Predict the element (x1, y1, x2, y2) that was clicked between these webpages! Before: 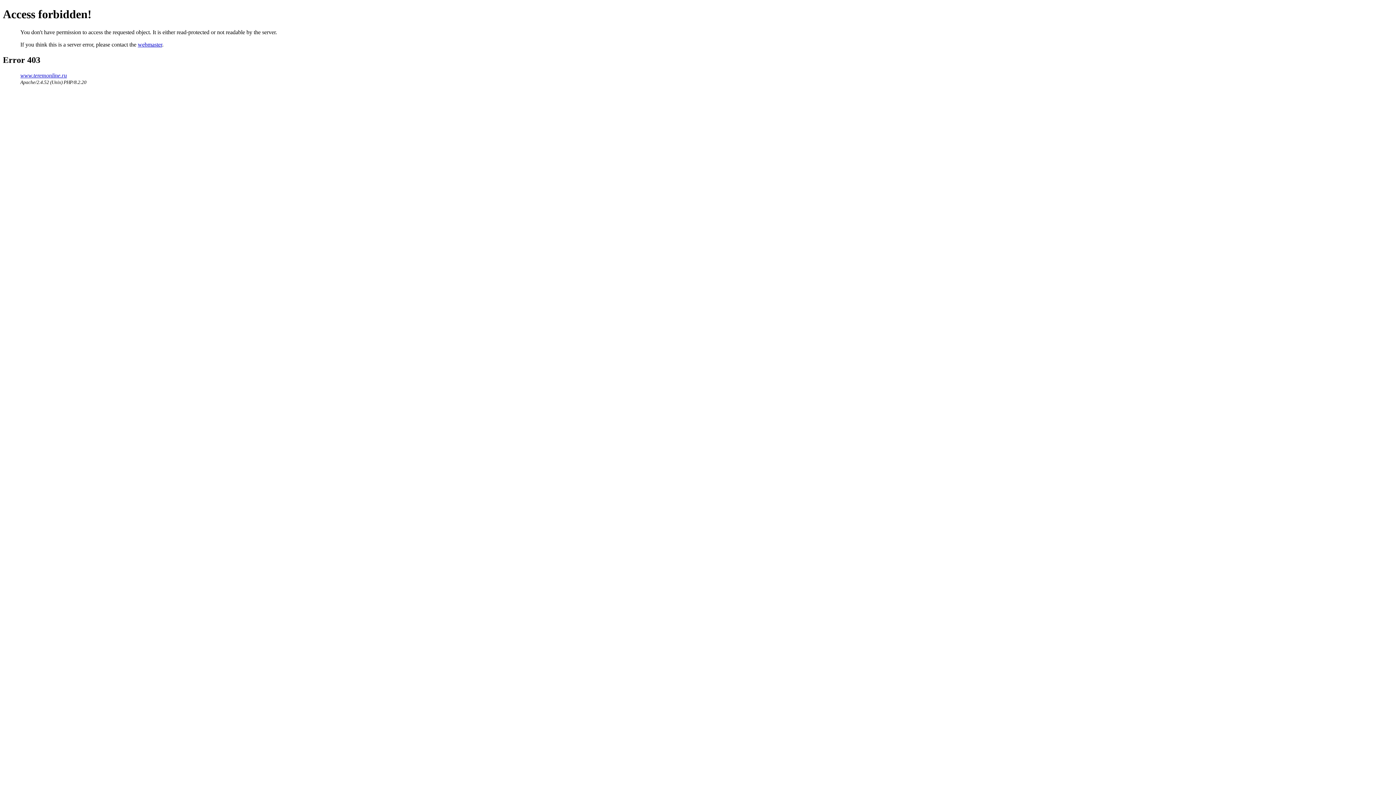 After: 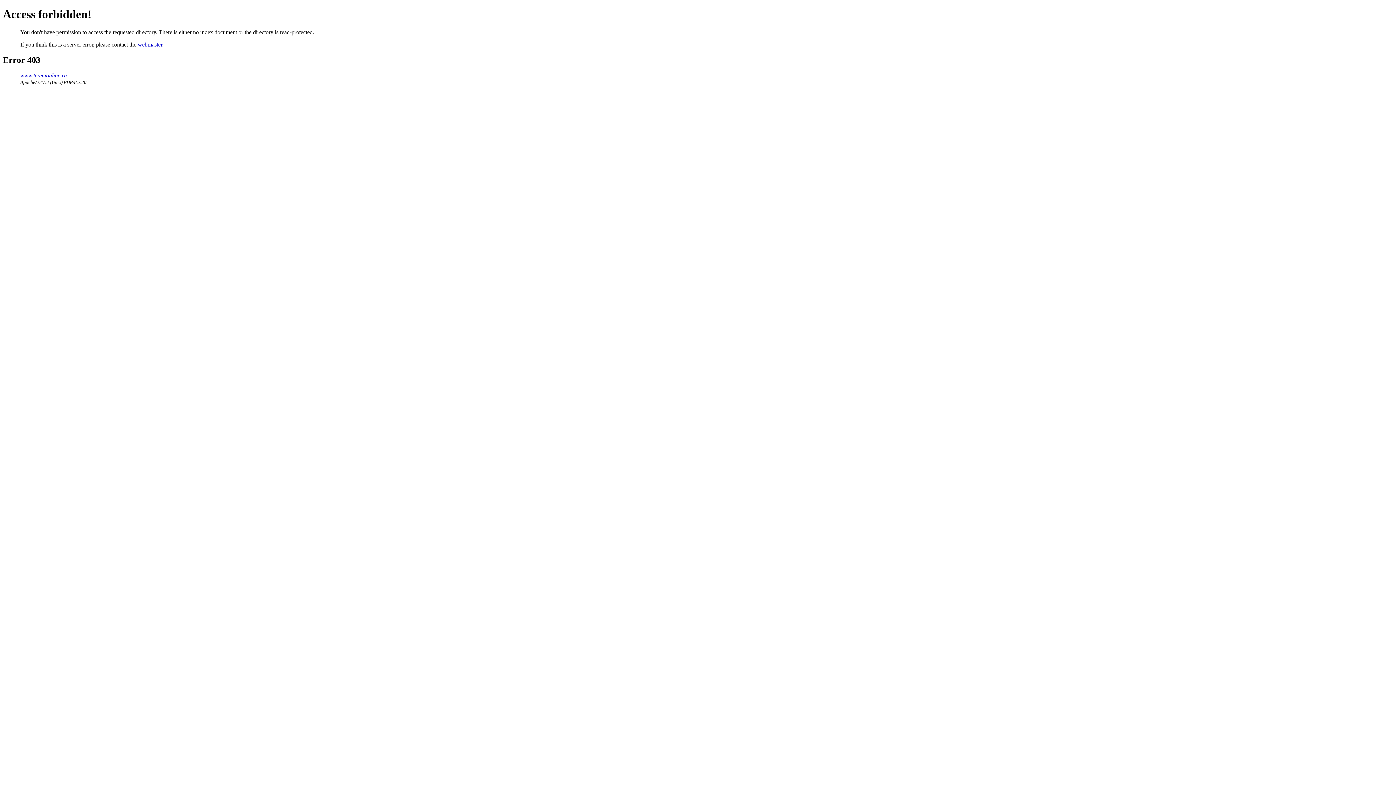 Action: bbox: (20, 72, 66, 78) label: www.teremonline.ru